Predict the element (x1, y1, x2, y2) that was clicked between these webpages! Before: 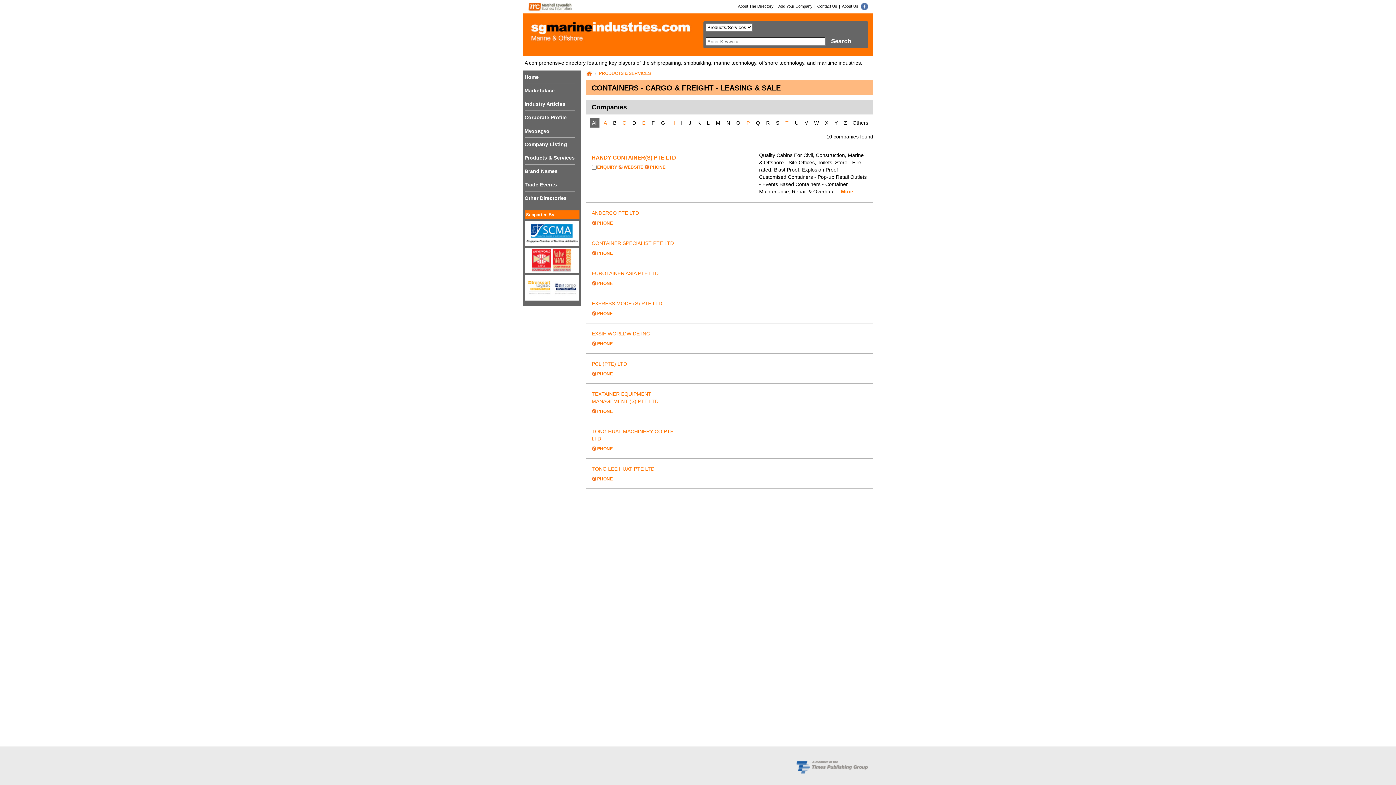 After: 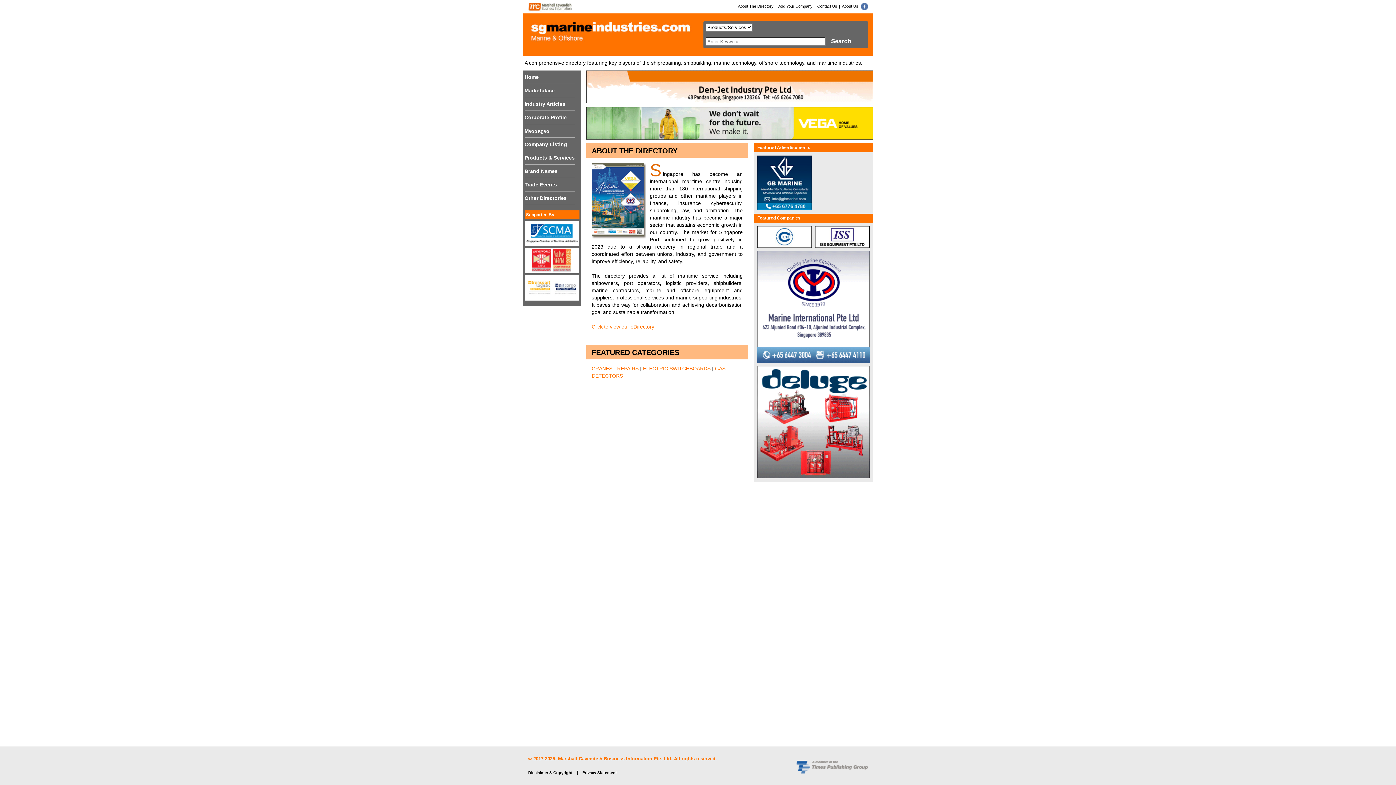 Action: bbox: (528, 26, 692, 32)